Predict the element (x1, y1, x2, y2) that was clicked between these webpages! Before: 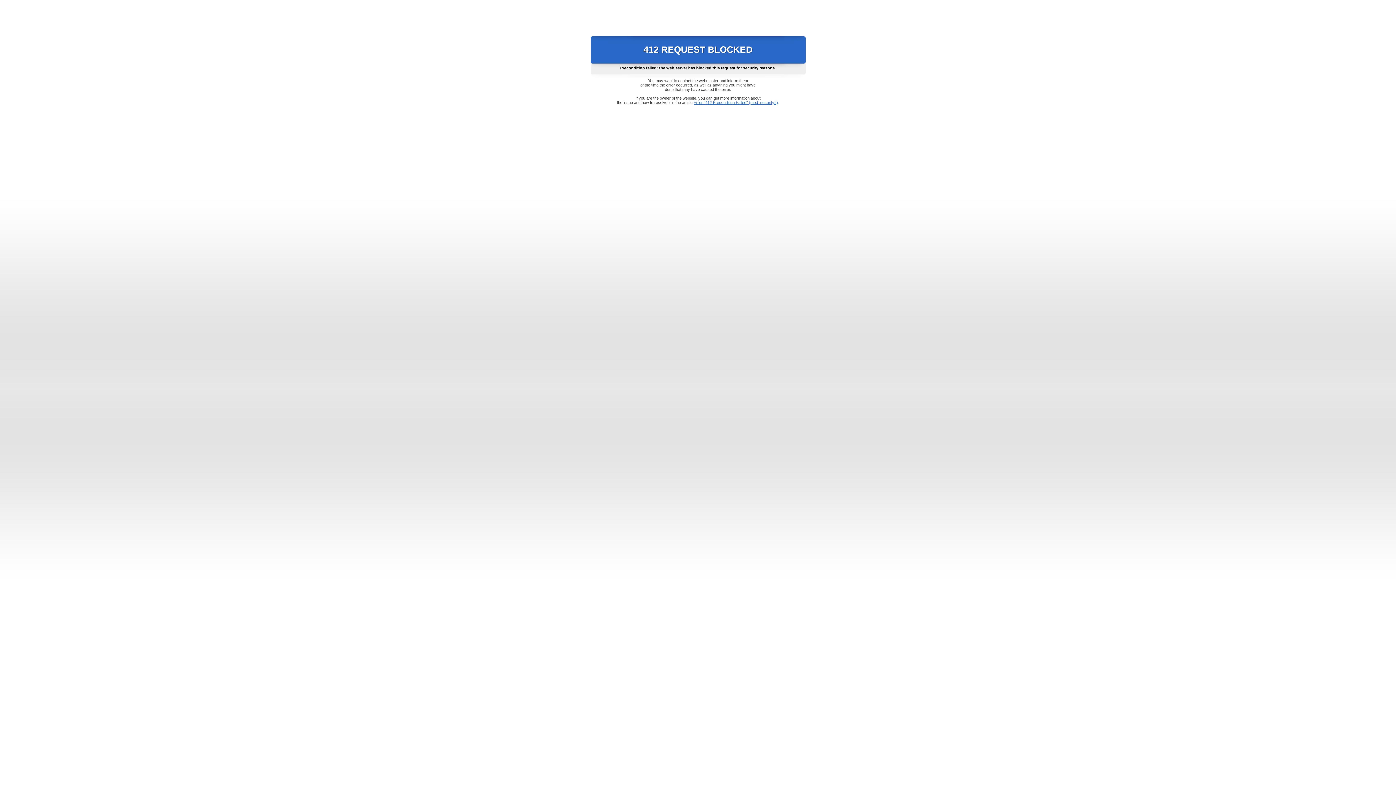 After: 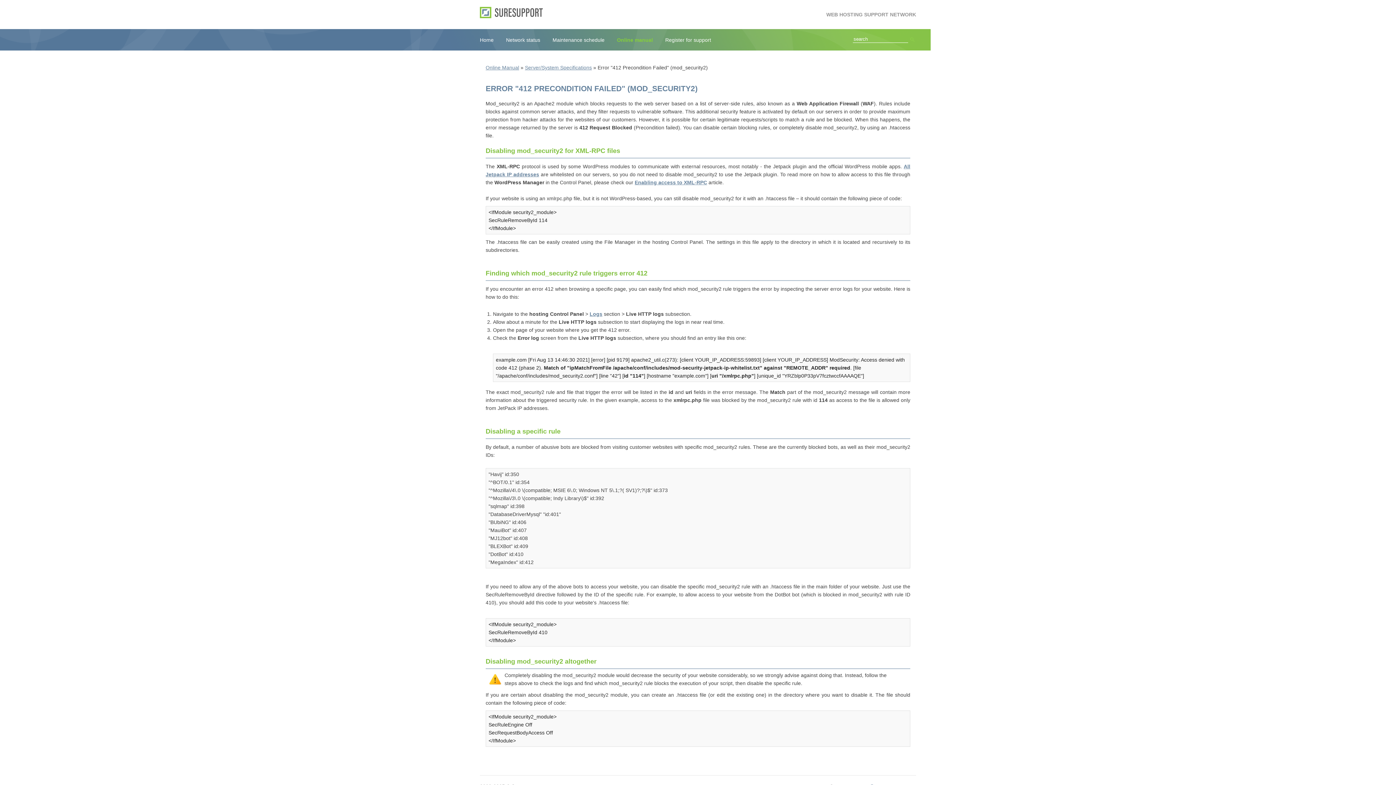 Action: bbox: (693, 100, 778, 104) label: Error "412 Precondition Failed" (mod_security2)